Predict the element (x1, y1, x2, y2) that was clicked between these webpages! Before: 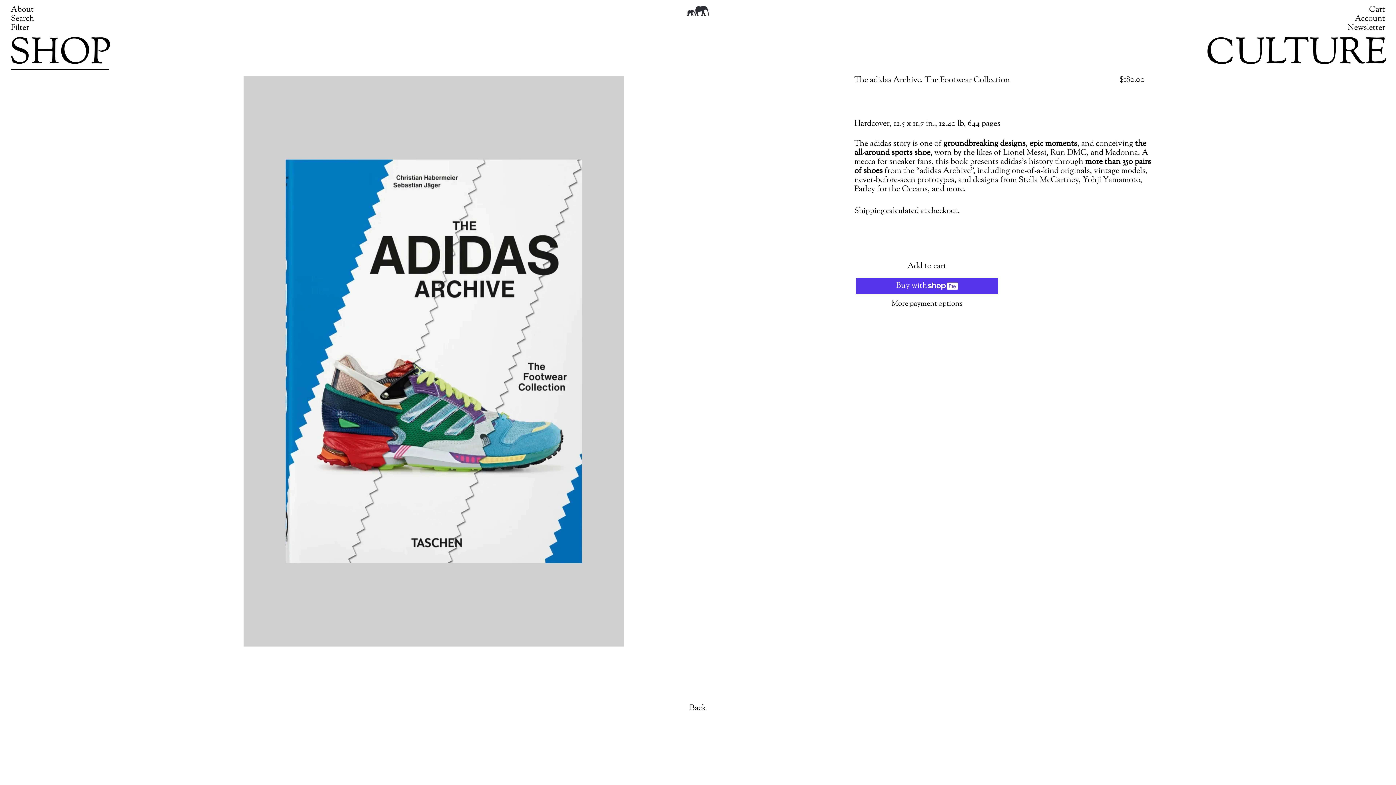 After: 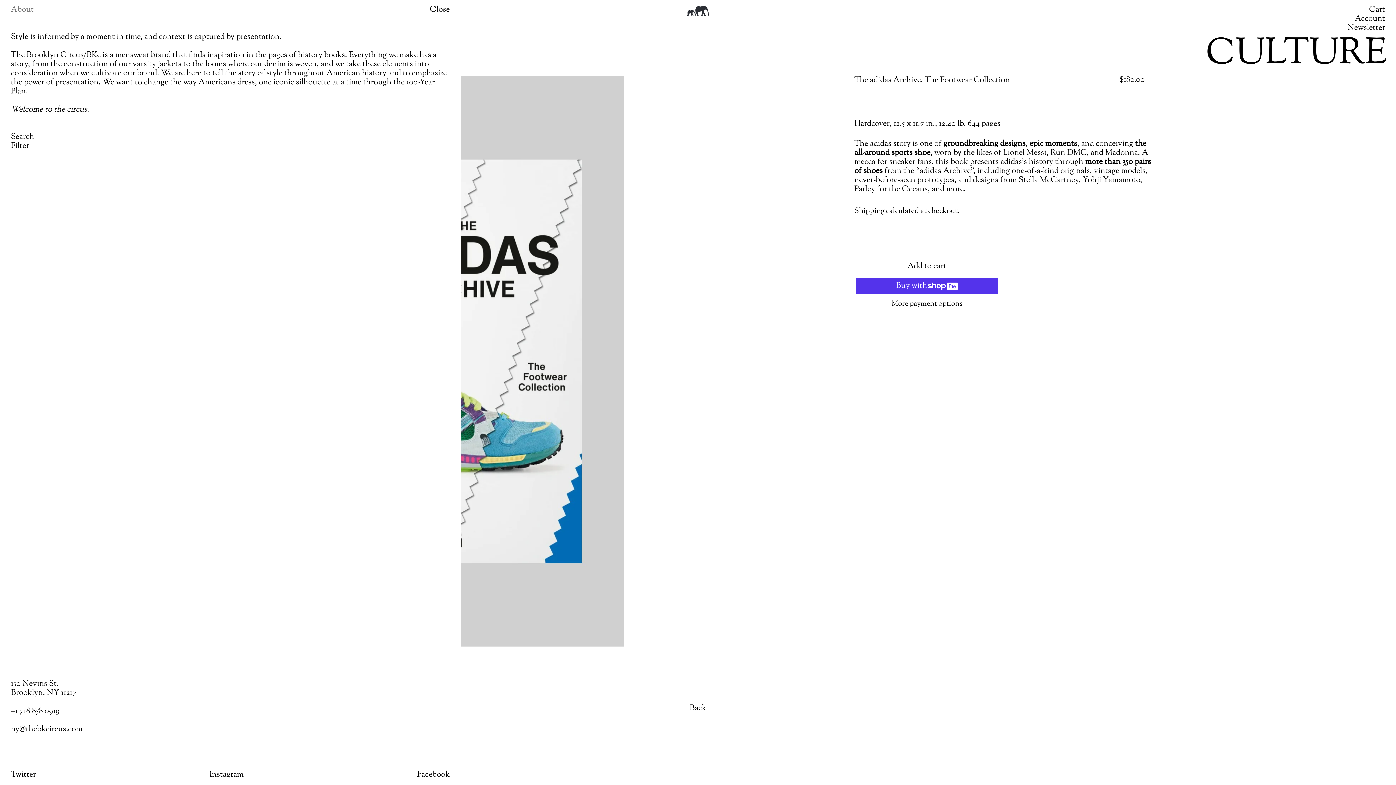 Action: bbox: (10, 4, 33, 15) label: About